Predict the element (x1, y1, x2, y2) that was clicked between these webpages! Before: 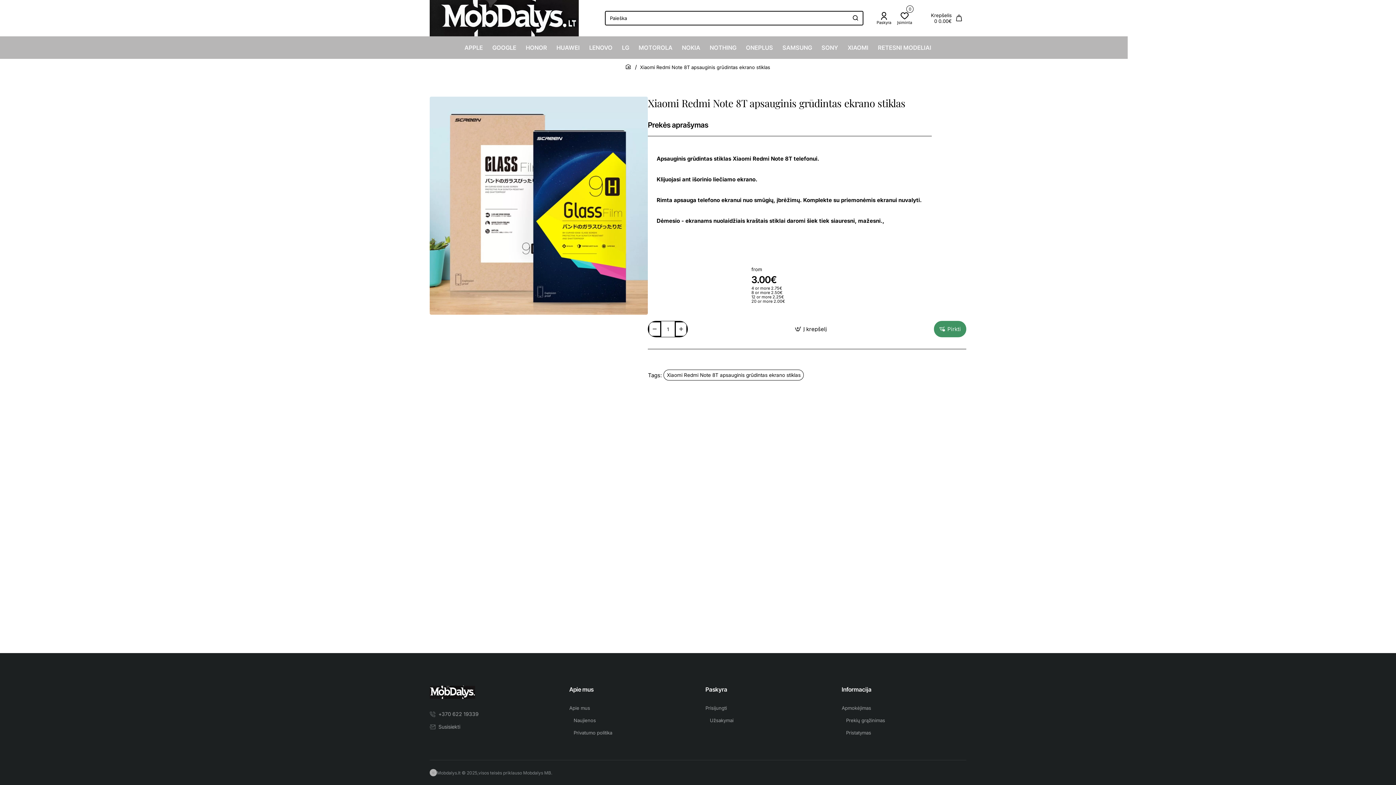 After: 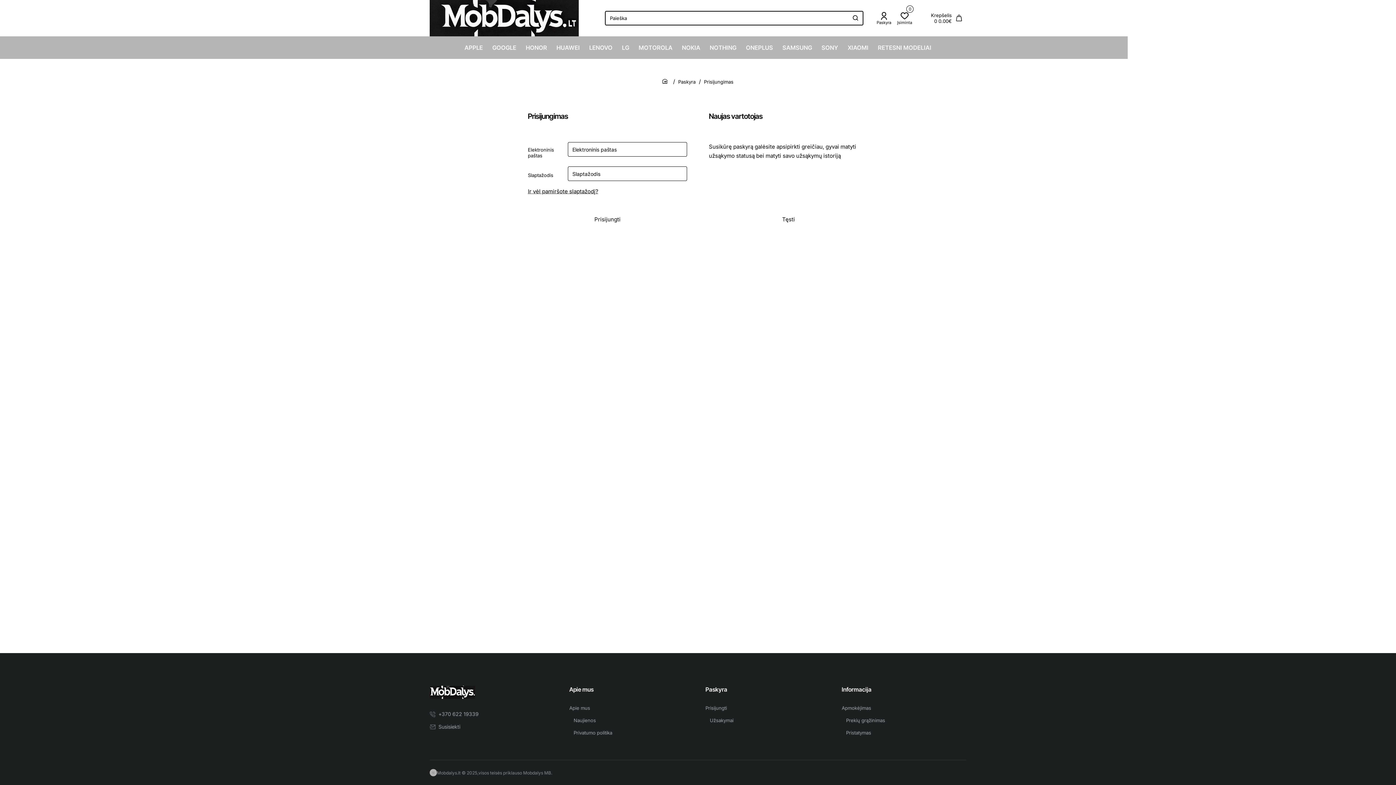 Action: label: Užsakymai bbox: (710, 718, 733, 724)